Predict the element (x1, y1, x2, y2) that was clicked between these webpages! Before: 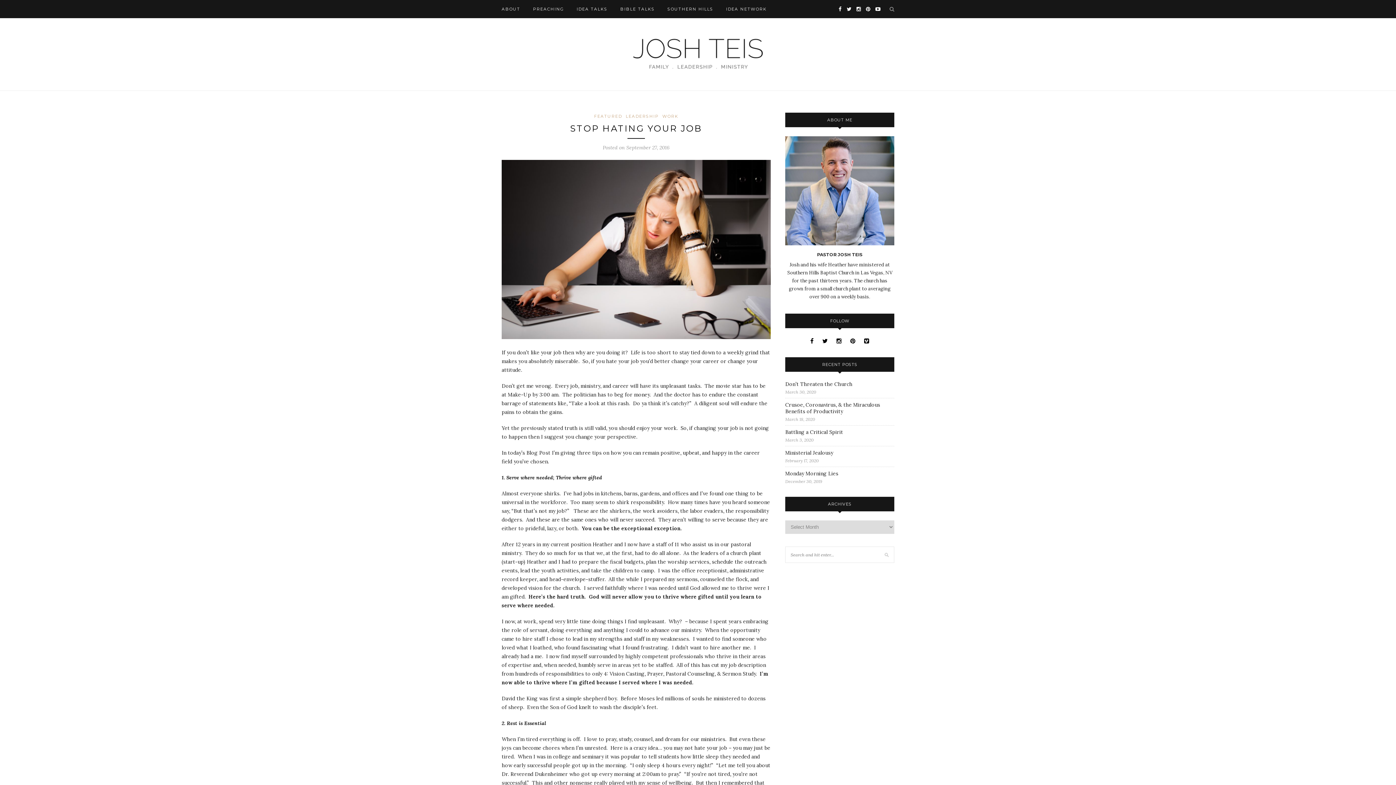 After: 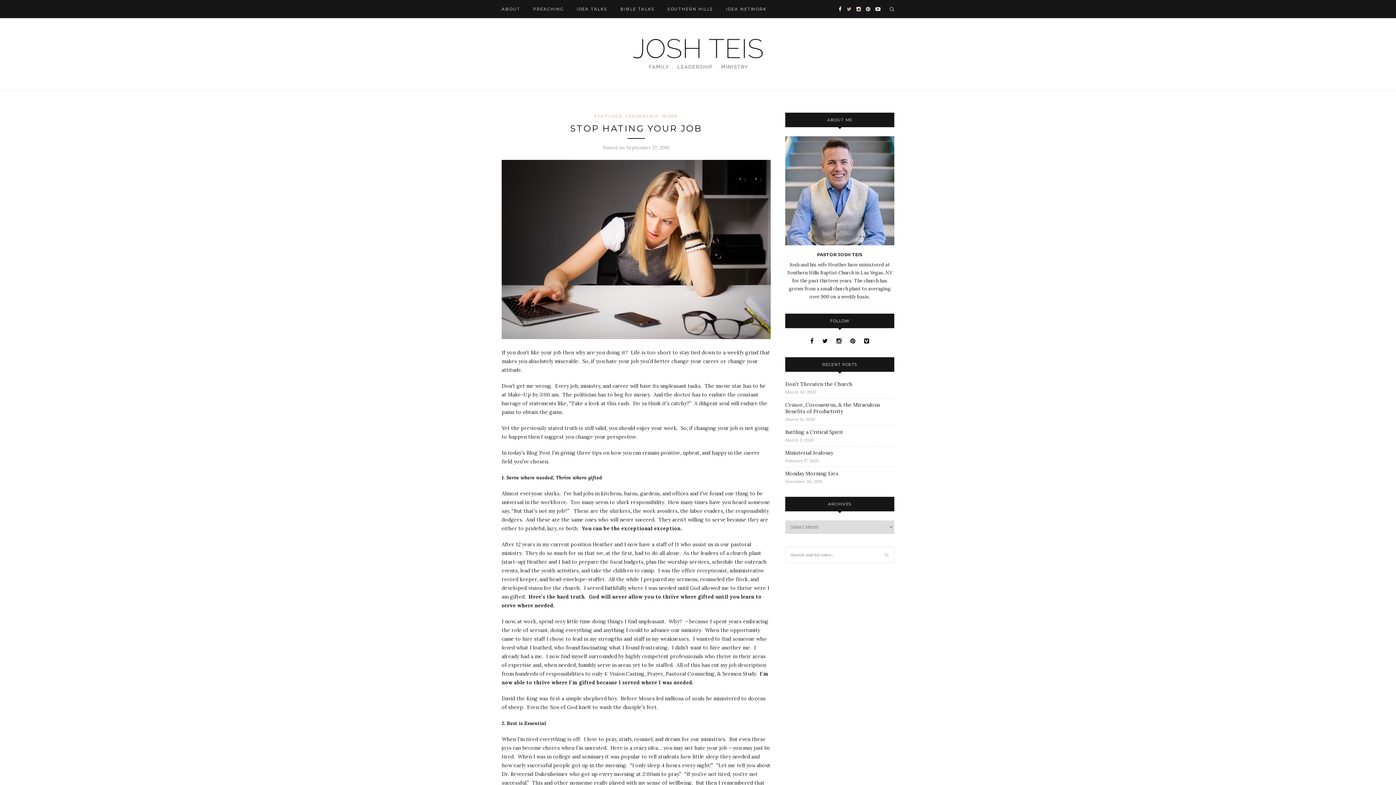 Action: bbox: (846, 0, 851, 18)